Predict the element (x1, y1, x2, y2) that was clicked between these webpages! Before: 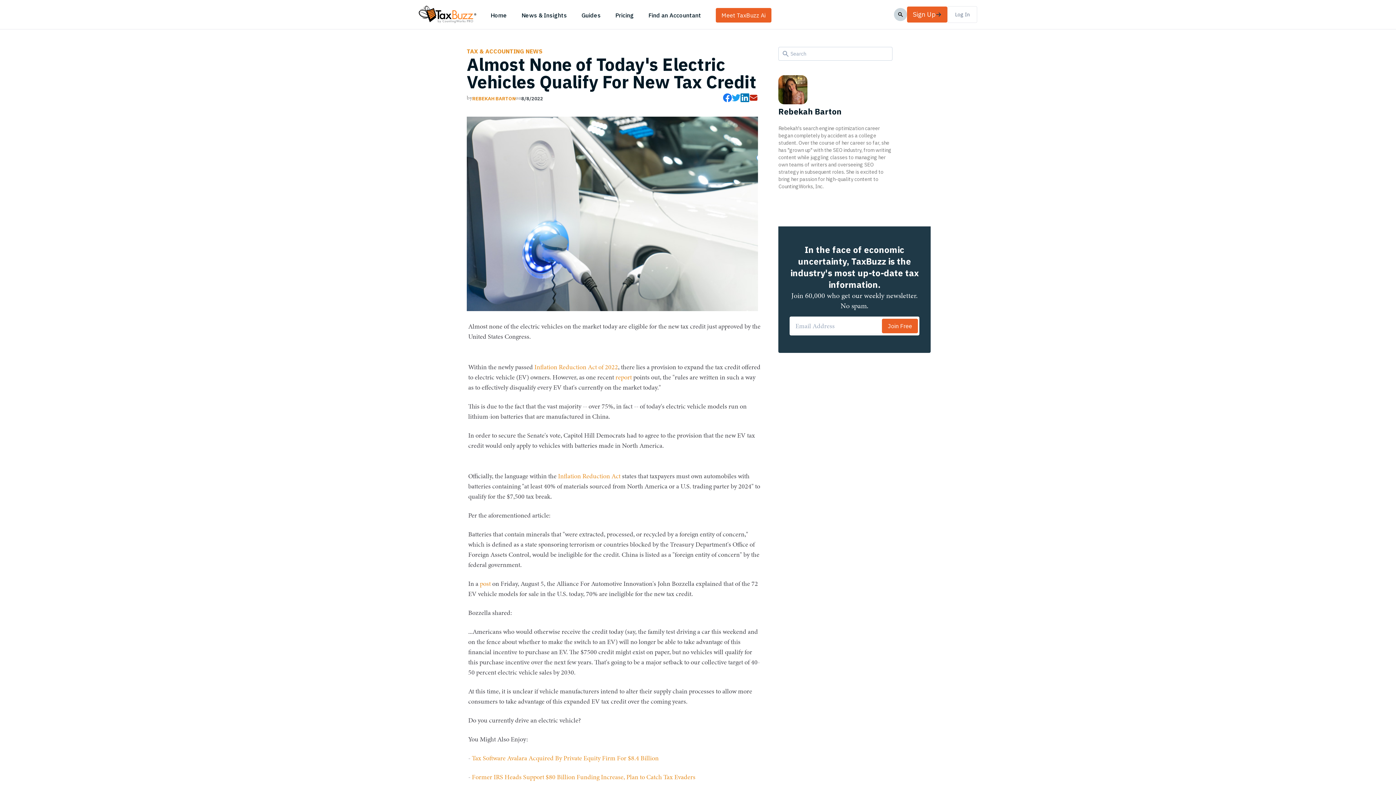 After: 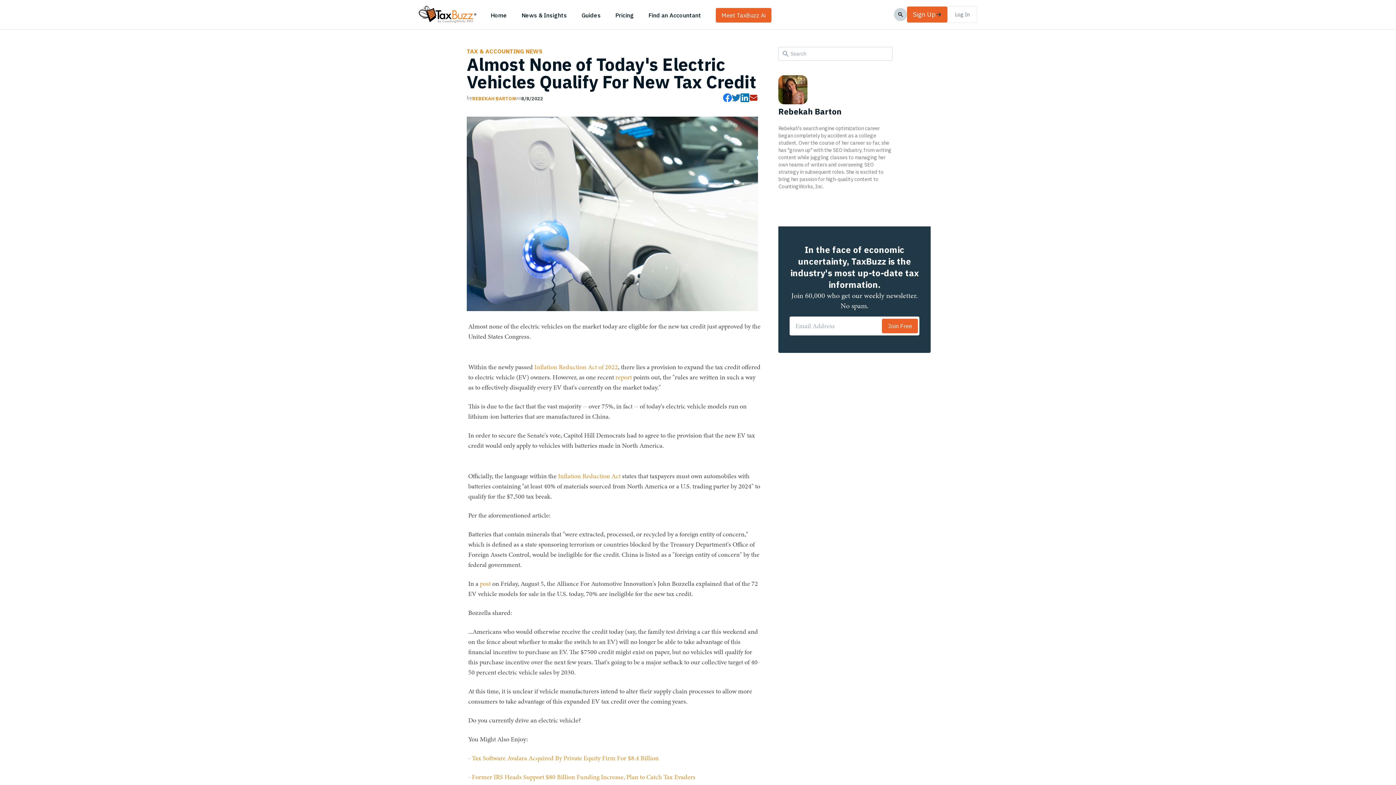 Action: label: Share on Twitter bbox: (732, 93, 740, 102)